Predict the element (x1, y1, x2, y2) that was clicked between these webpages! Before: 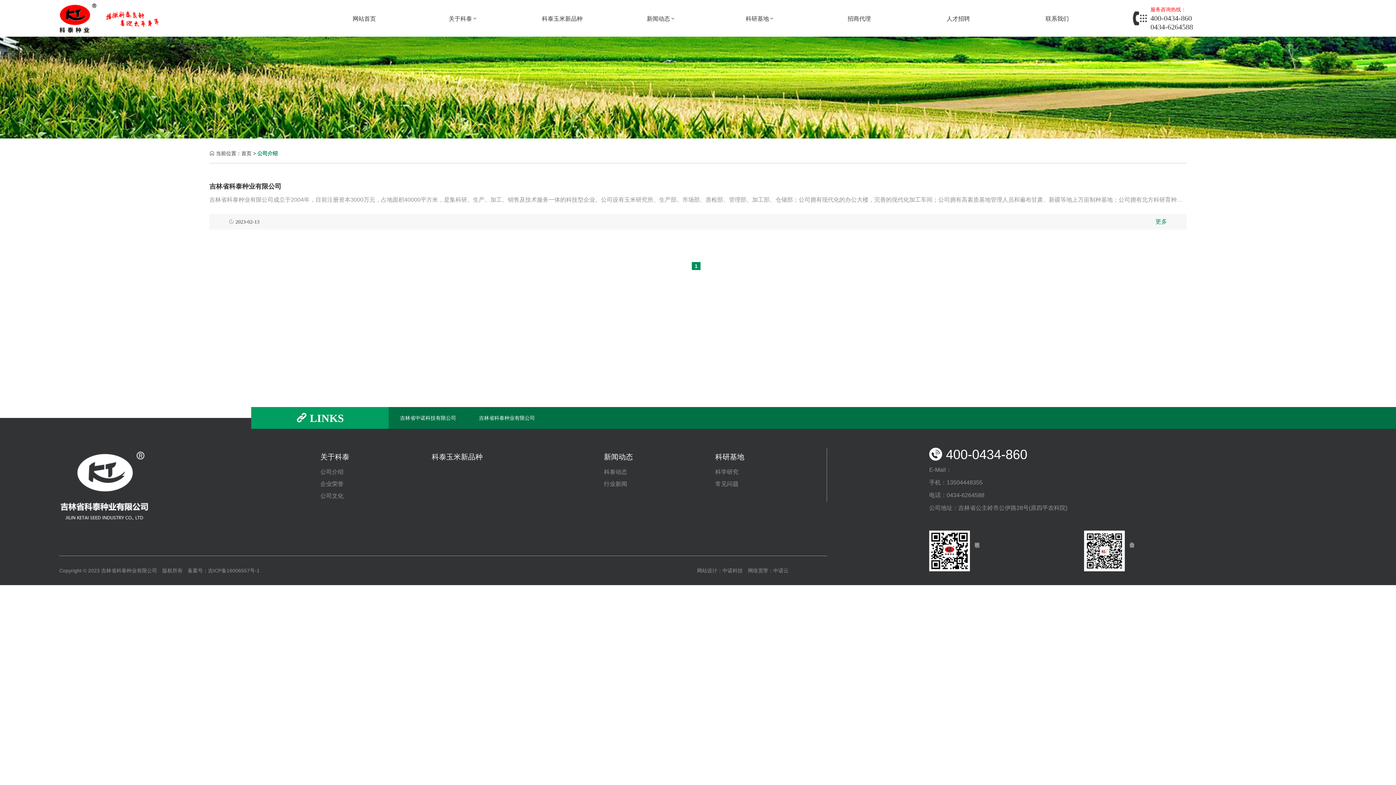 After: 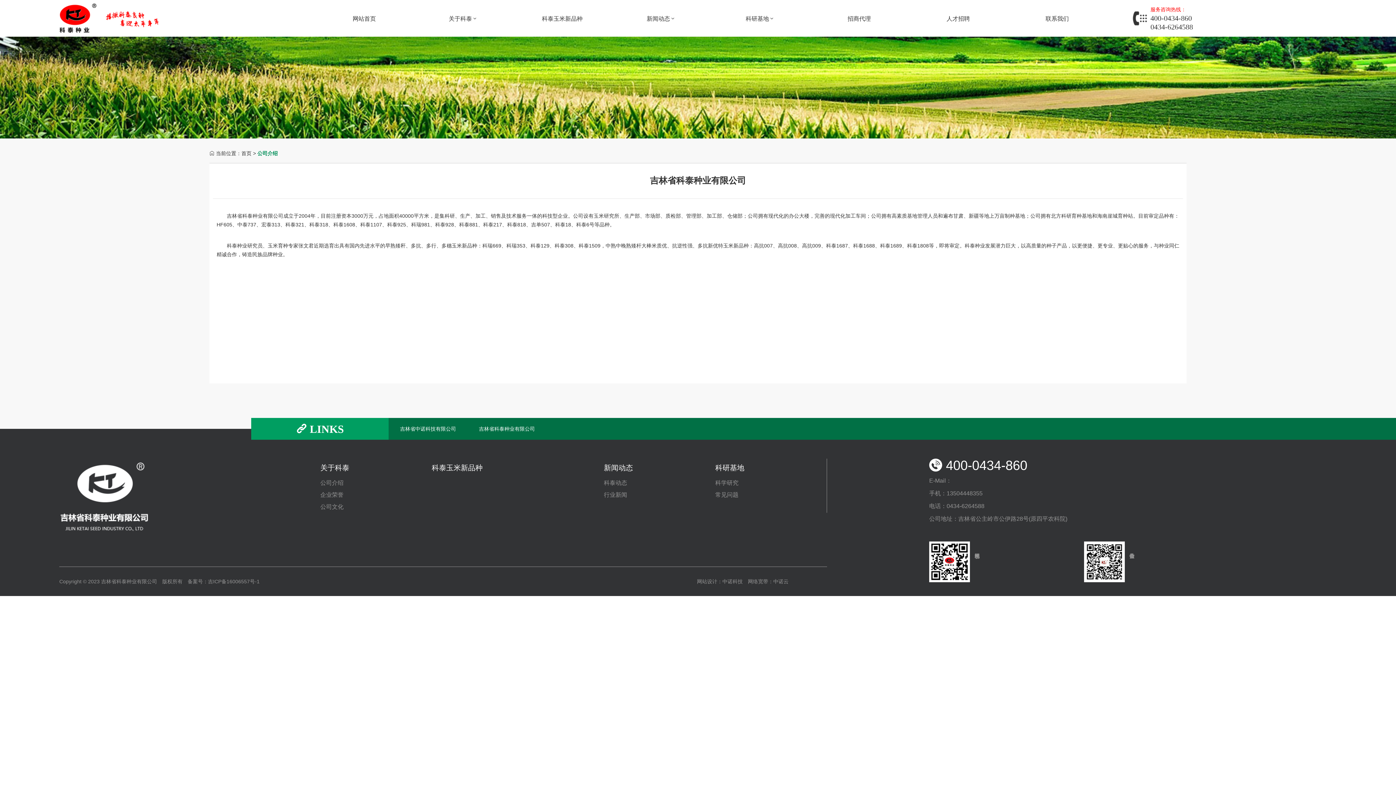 Action: label: 吉林省科泰种业有限公司
吉林省科泰种业有限公司成立于2004年，目前注册资本3000万元，占地面积40000平方米，是集科研、生产、加工、销售及技术服务一体的科技型企业。公司设有玉米研究所、生产部、市场部、质检部、管理部、加工部、仓储部；公司拥有现代化的办公大楼，完善的现代化加工车间；公司拥有高素质基地管理人员和遍布甘肃、新疆等地上万亩制种基地；公司拥有北方科研育种基地和海南崖城育种站。目前审定品种有：HF605、中泰7
 2023-02-13
更多 bbox: (209, 177, 1186, 229)